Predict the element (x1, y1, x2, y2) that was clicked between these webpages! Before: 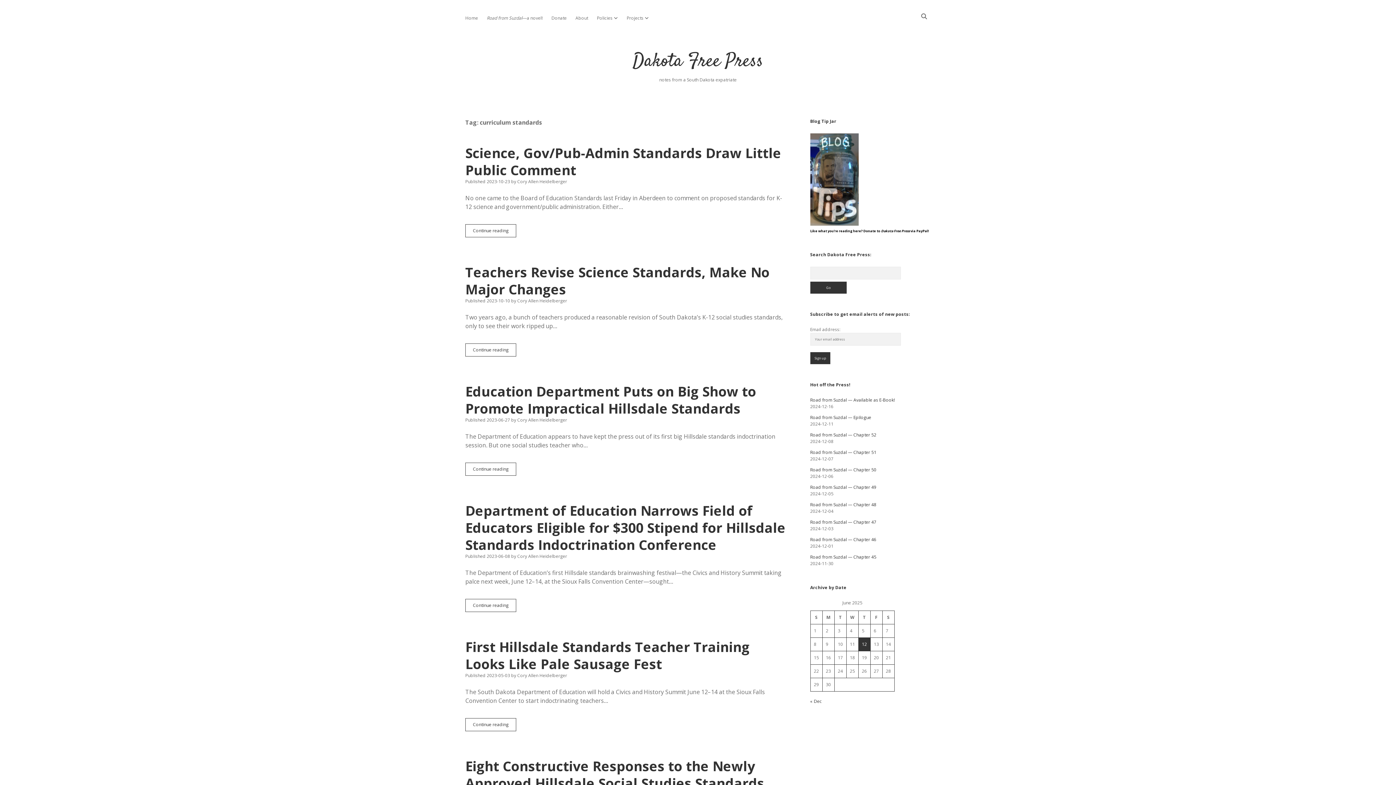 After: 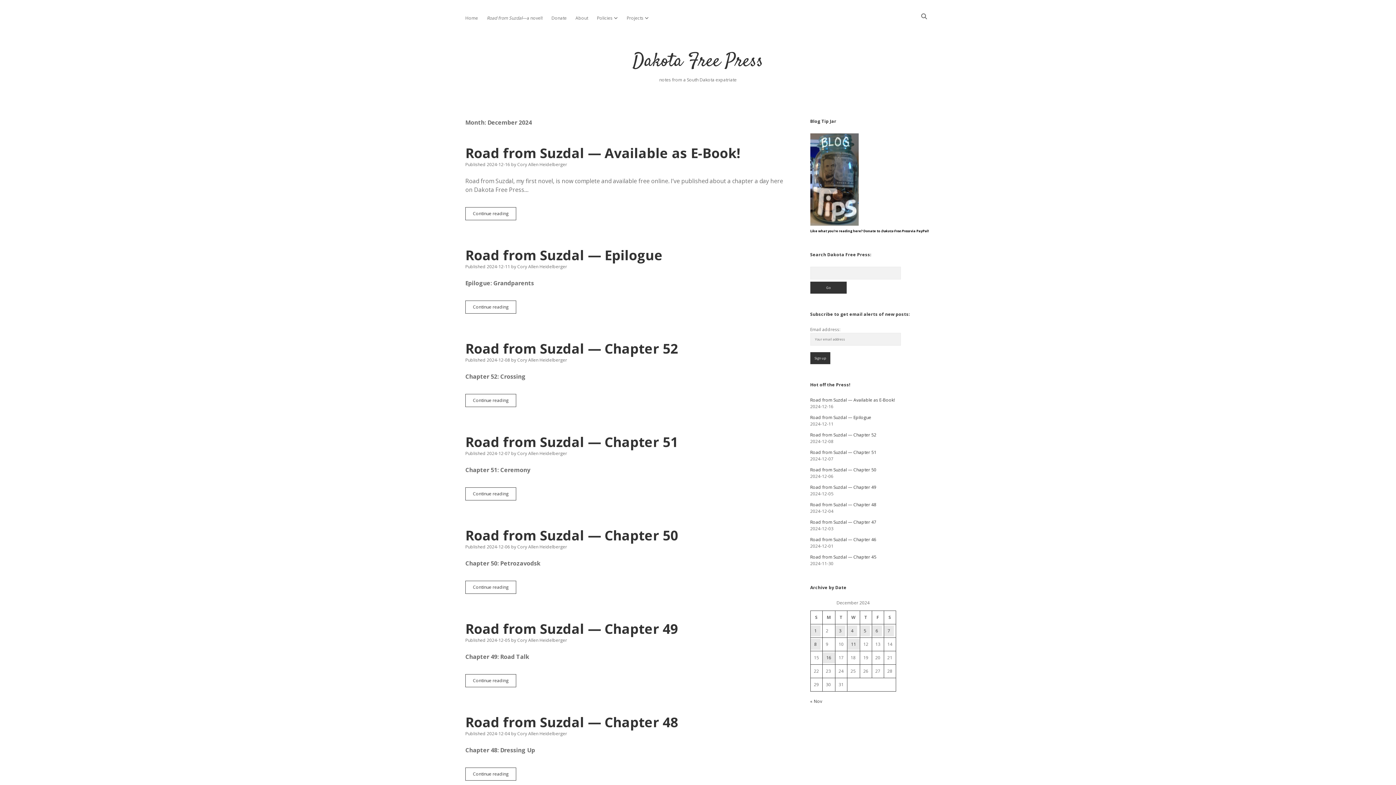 Action: label: « Dec bbox: (810, 698, 822, 704)